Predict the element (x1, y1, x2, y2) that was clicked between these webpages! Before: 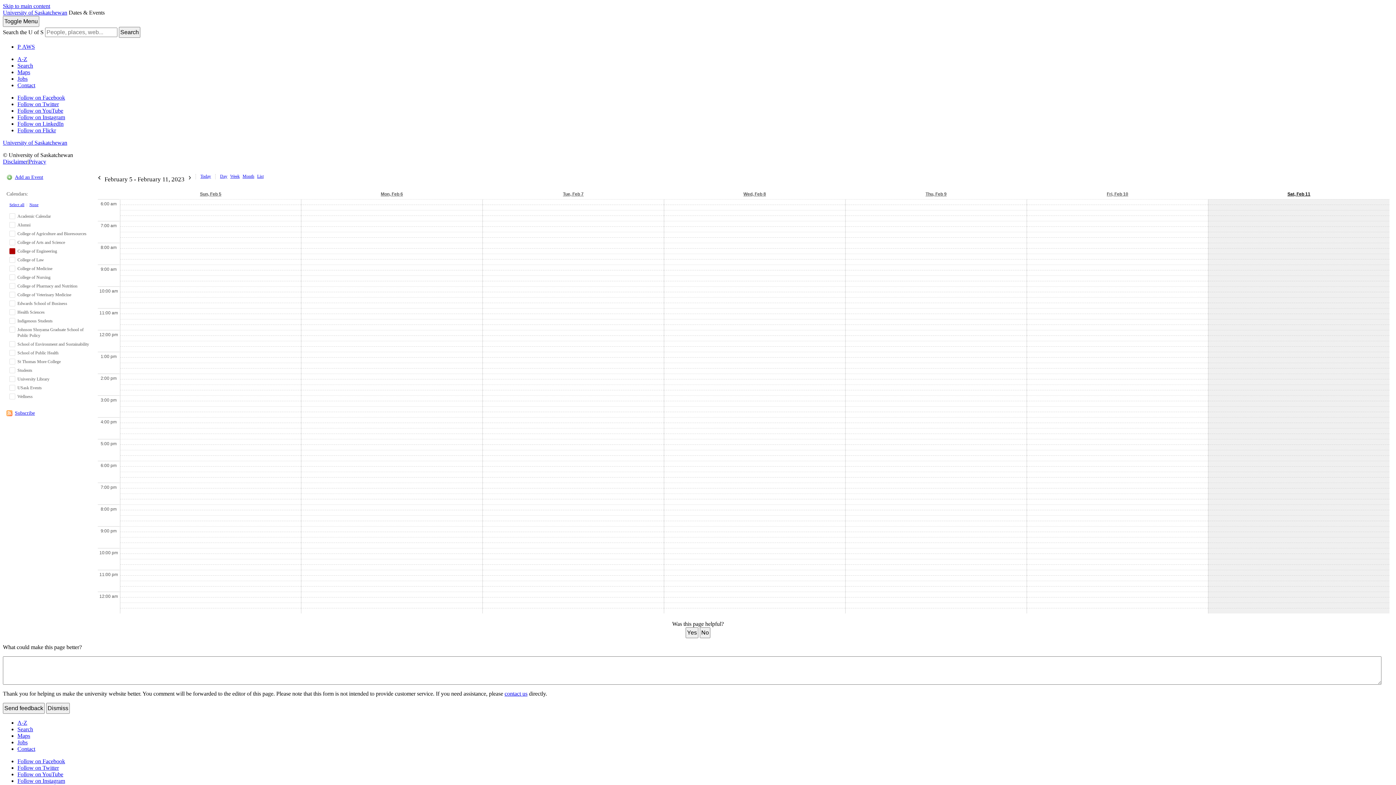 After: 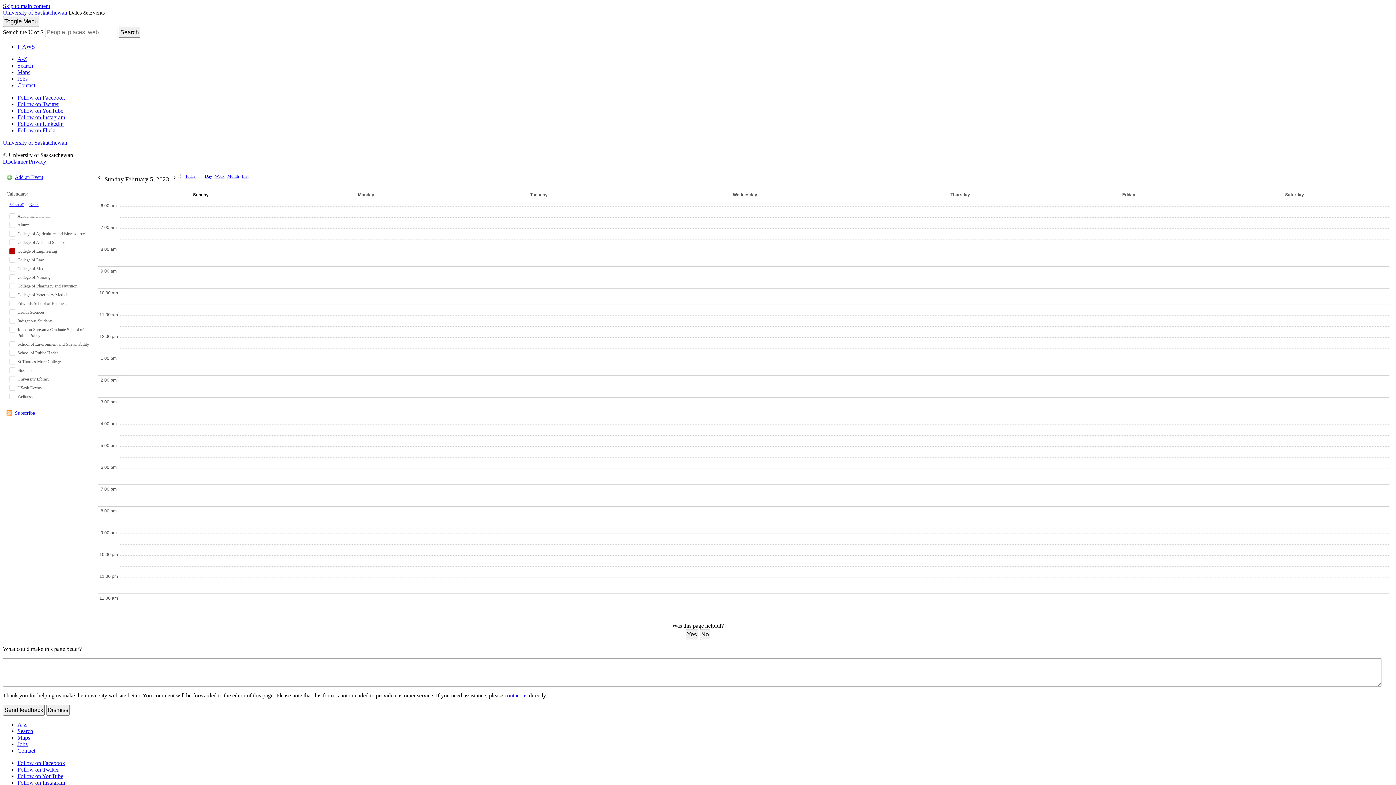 Action: label: Sun, Feb 5 bbox: (120, 189, 301, 199)